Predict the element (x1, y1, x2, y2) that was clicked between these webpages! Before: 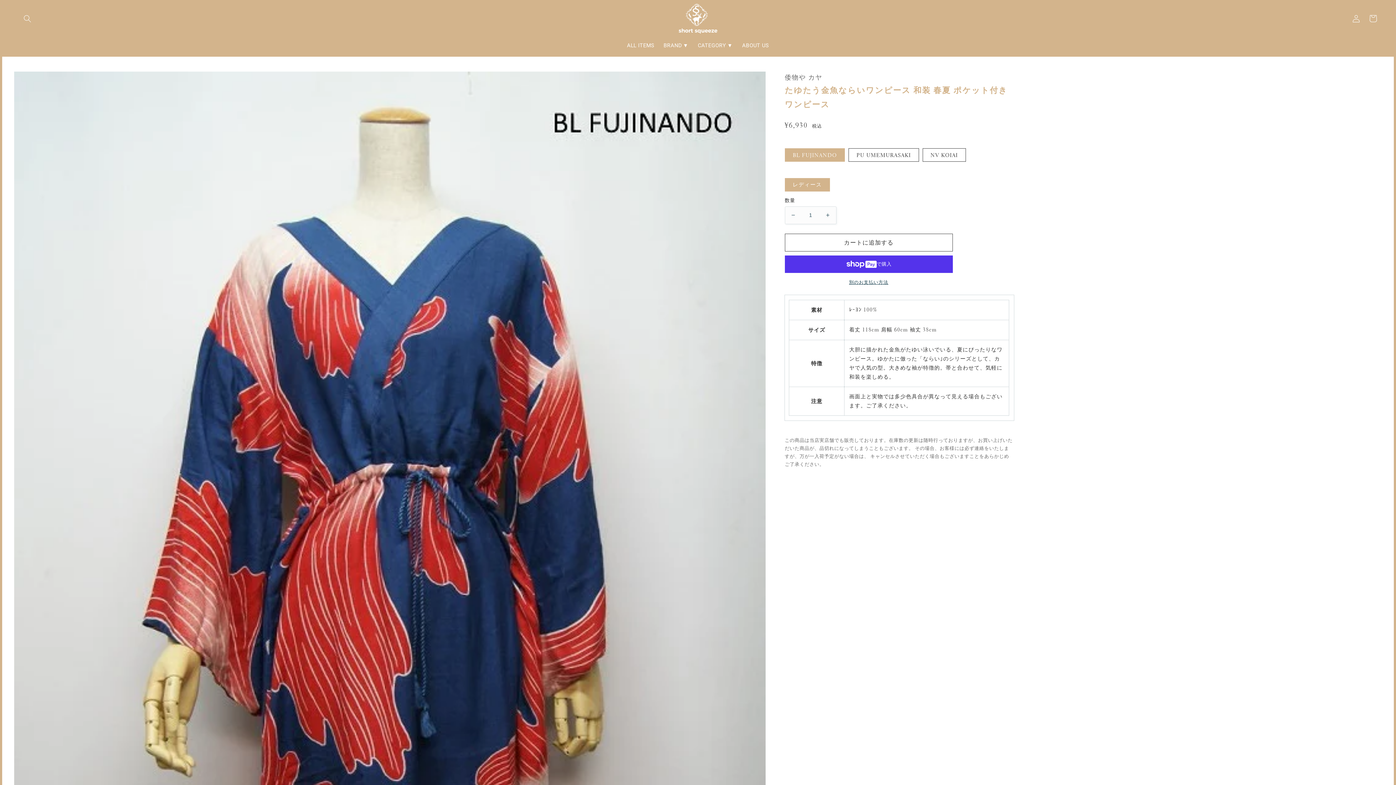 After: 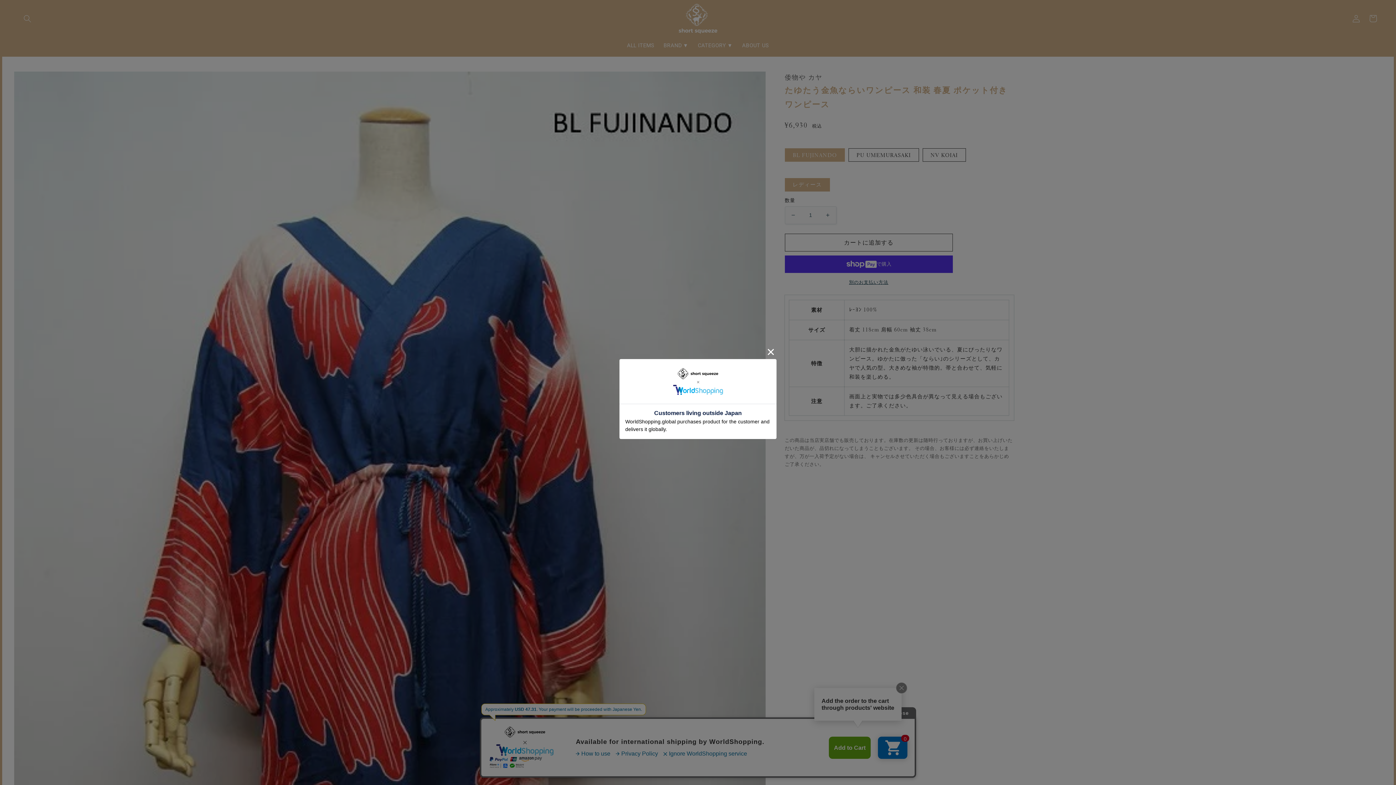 Action: bbox: (1365, 10, 1381, 26) label: カート